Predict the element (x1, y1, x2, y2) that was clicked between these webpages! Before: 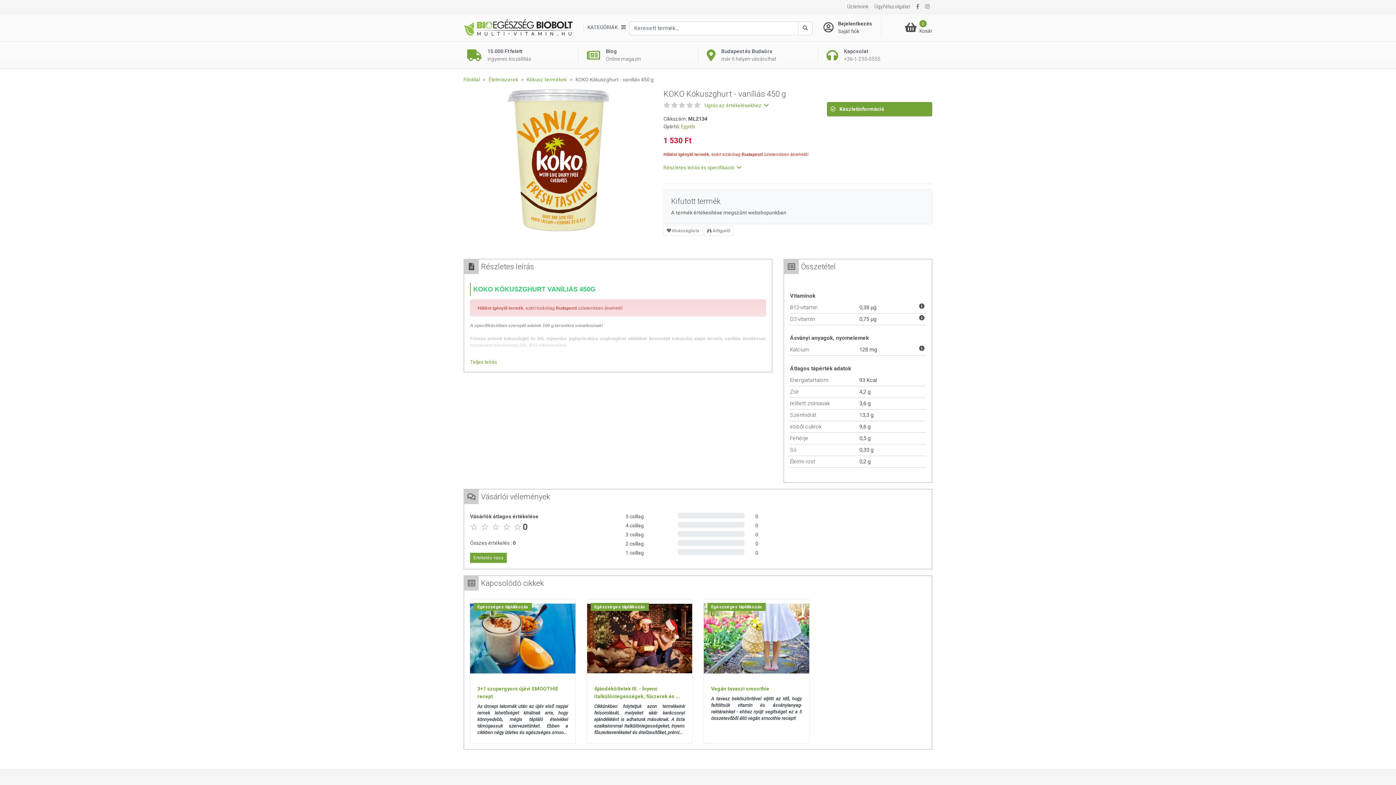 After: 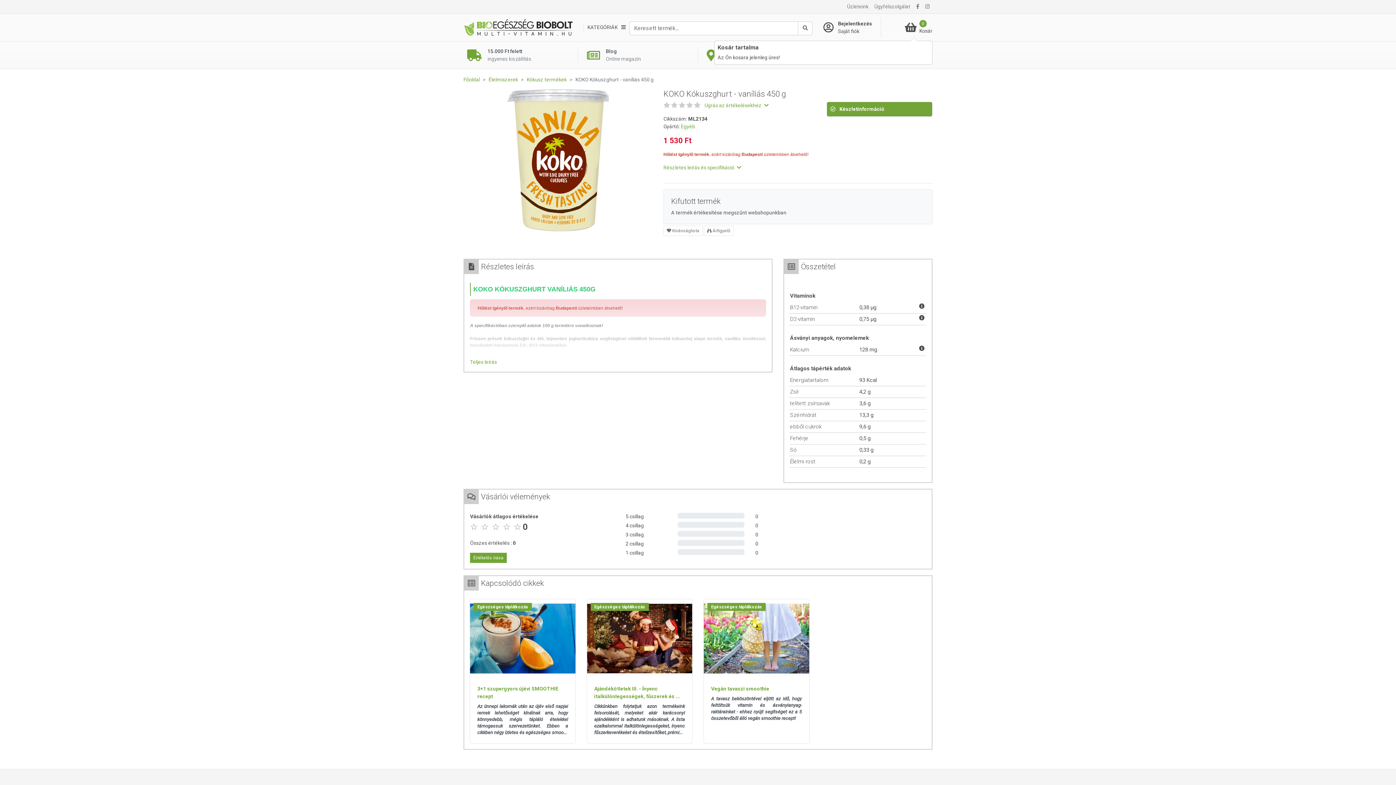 Action: label: 0
Kosár bbox: (902, 20, 932, 35)